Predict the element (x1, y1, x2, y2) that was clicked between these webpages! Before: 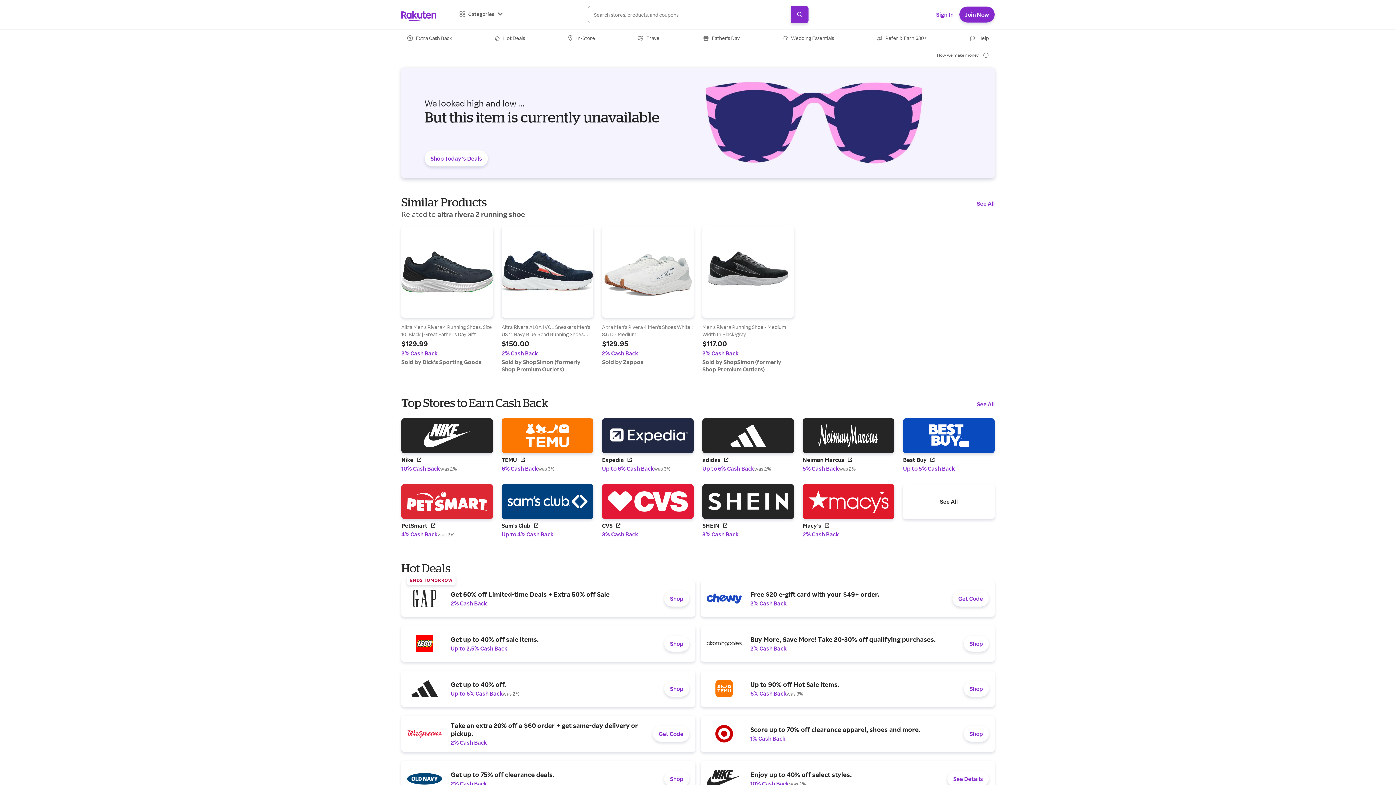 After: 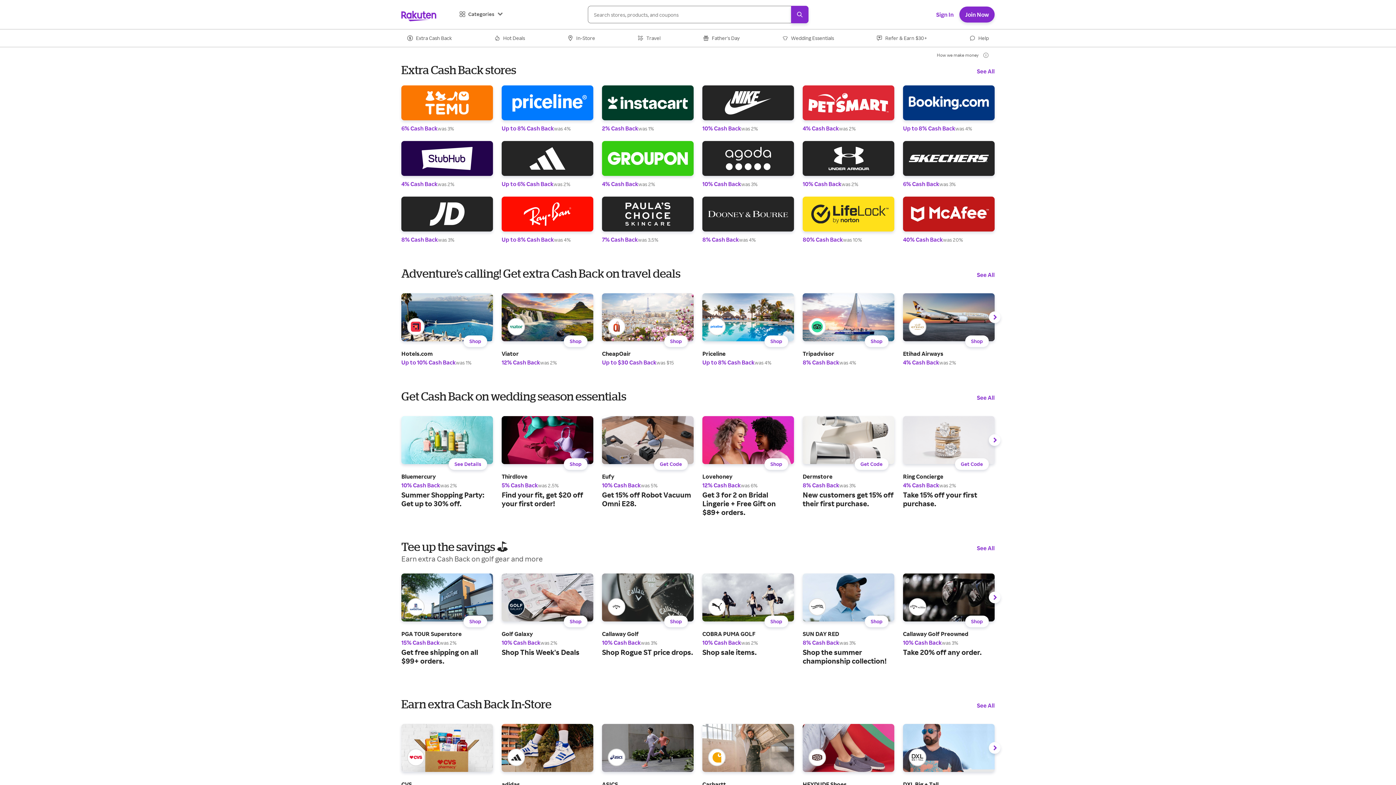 Action: bbox: (401, 67, 994, 178) label: We looked high and low ...
But this item is currently unavailable
Shop Today’s Deals